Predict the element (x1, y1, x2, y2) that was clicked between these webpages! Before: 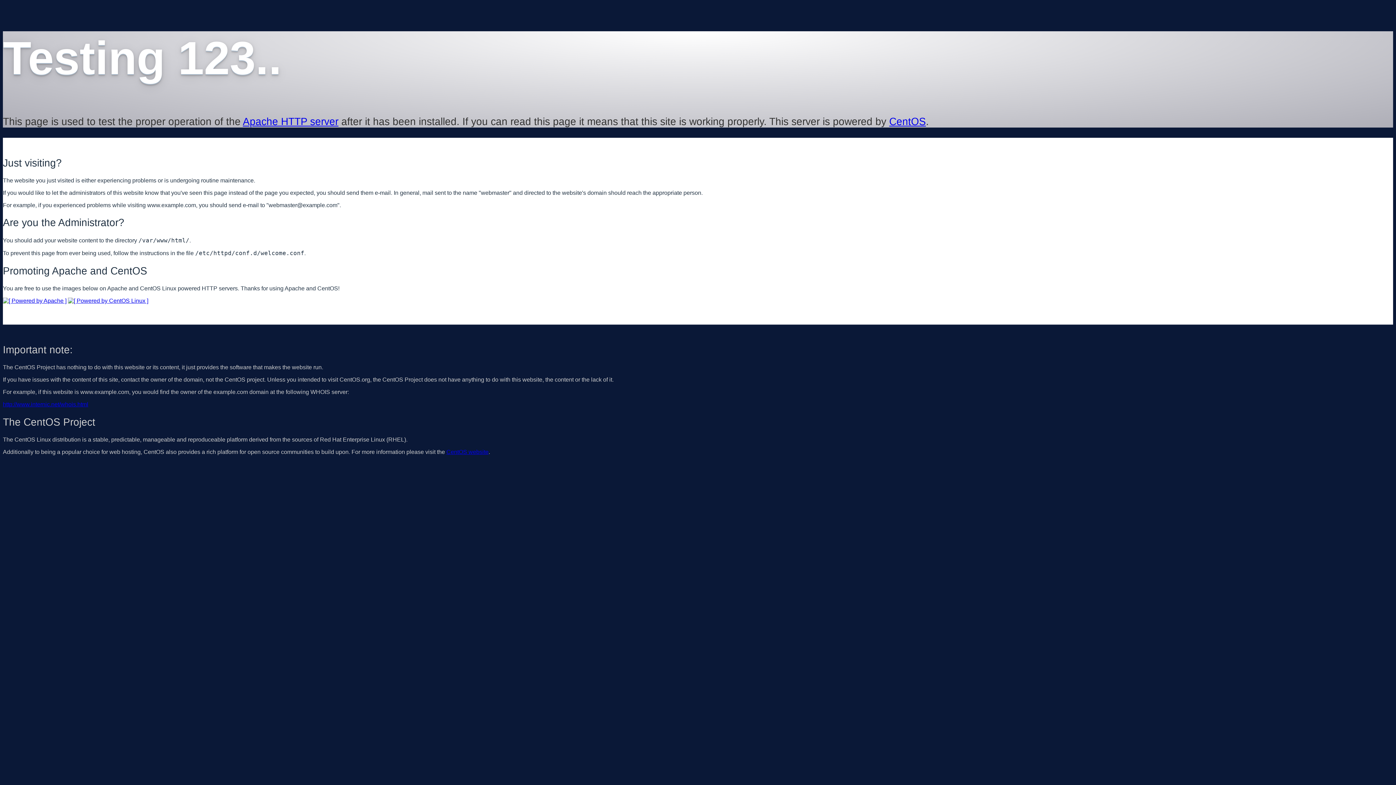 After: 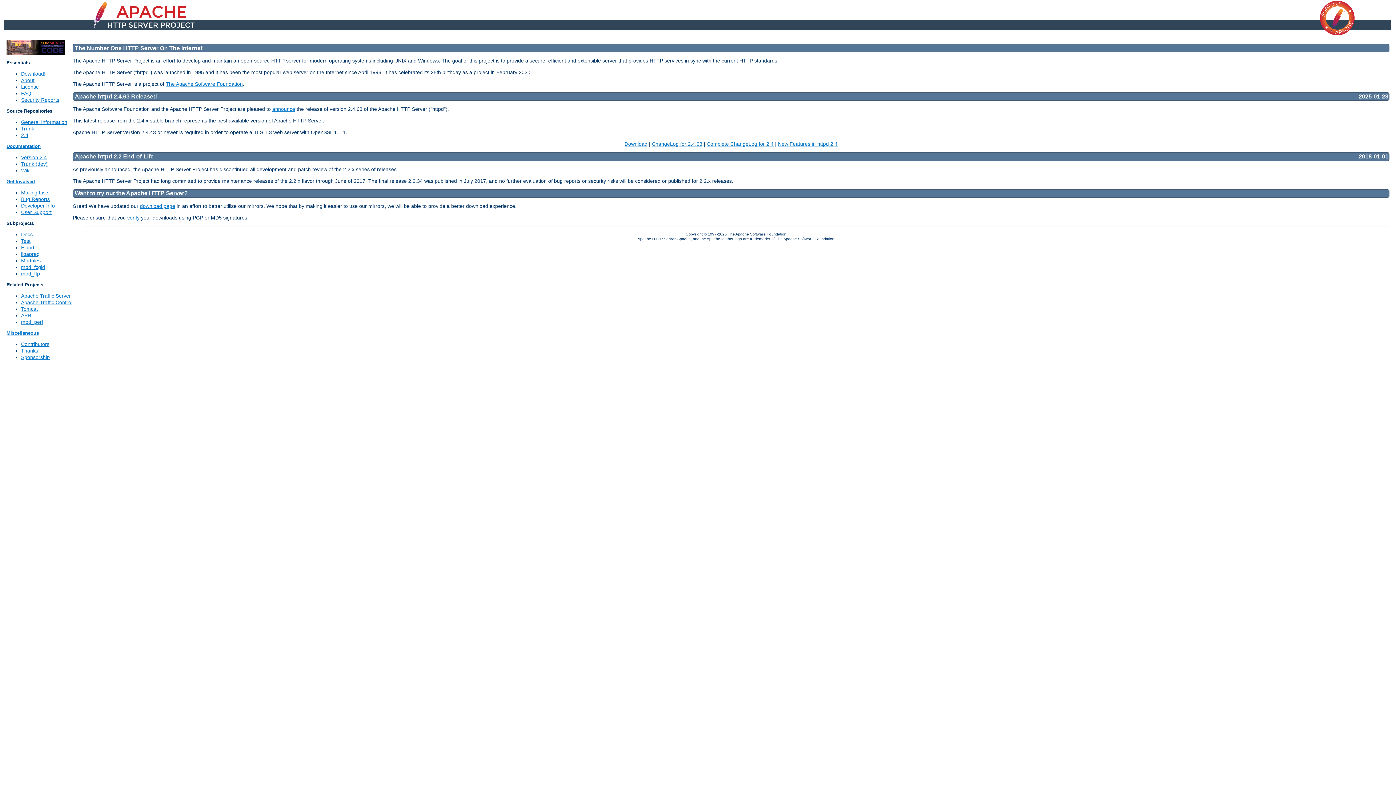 Action: bbox: (2, 297, 66, 303)